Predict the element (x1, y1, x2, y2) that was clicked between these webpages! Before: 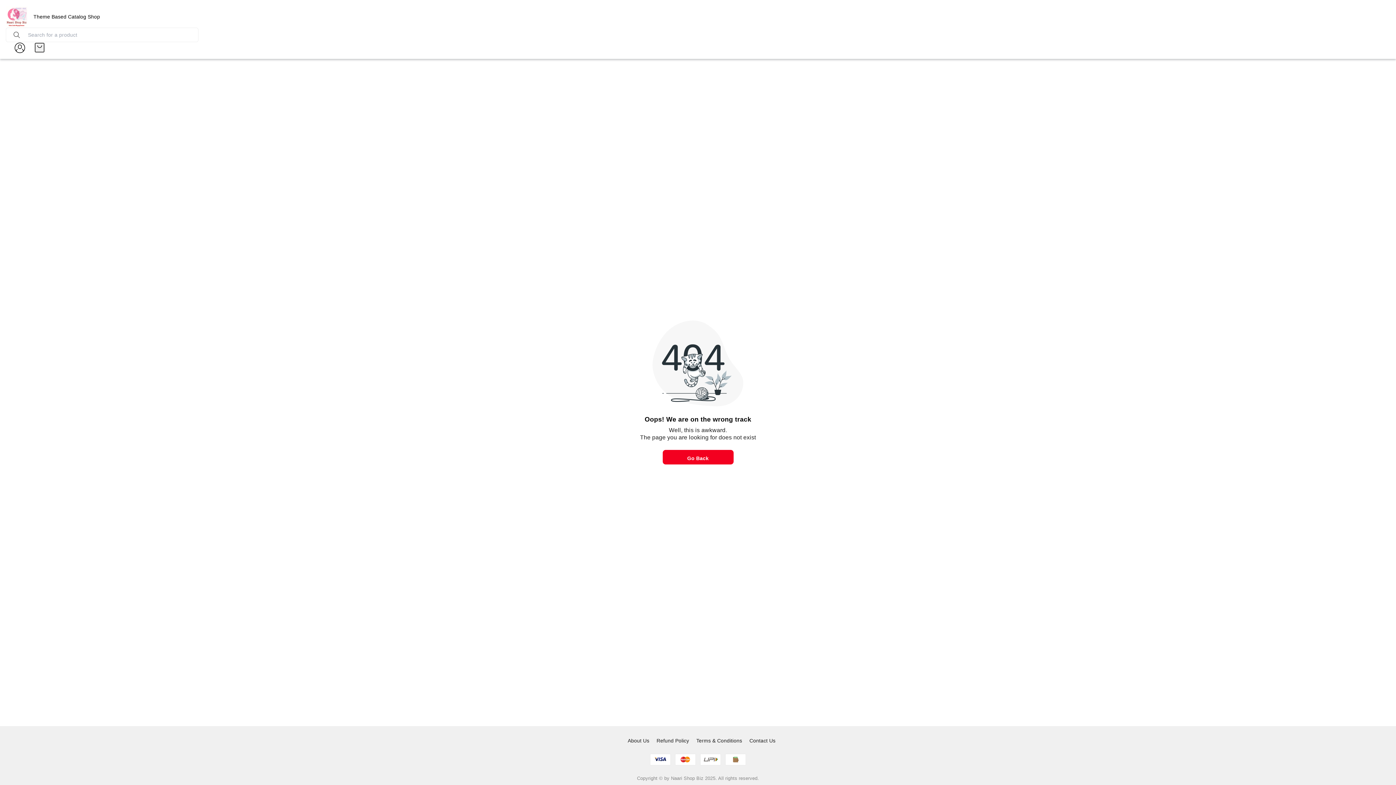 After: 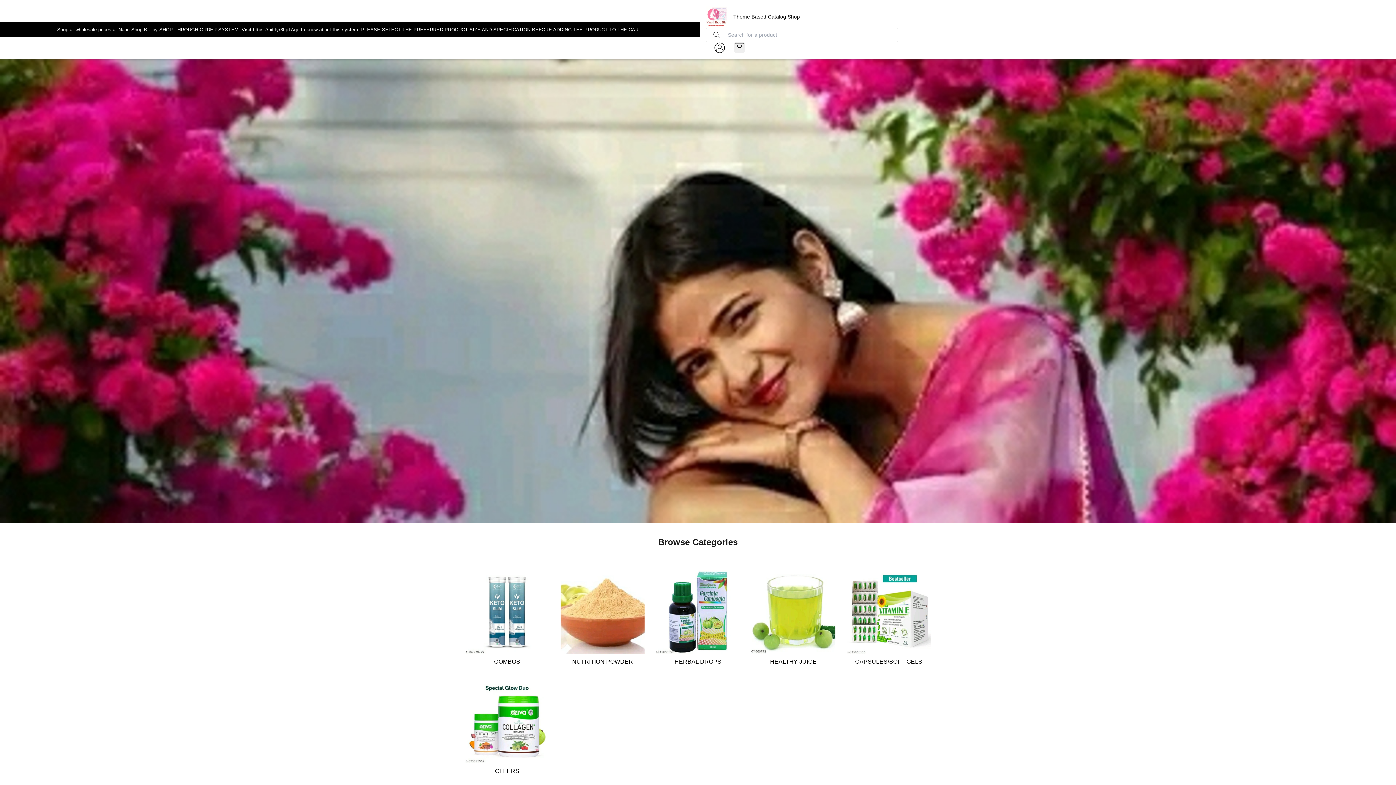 Action: label: Theme Based Catalog Shop bbox: (33, 13, 100, 19)